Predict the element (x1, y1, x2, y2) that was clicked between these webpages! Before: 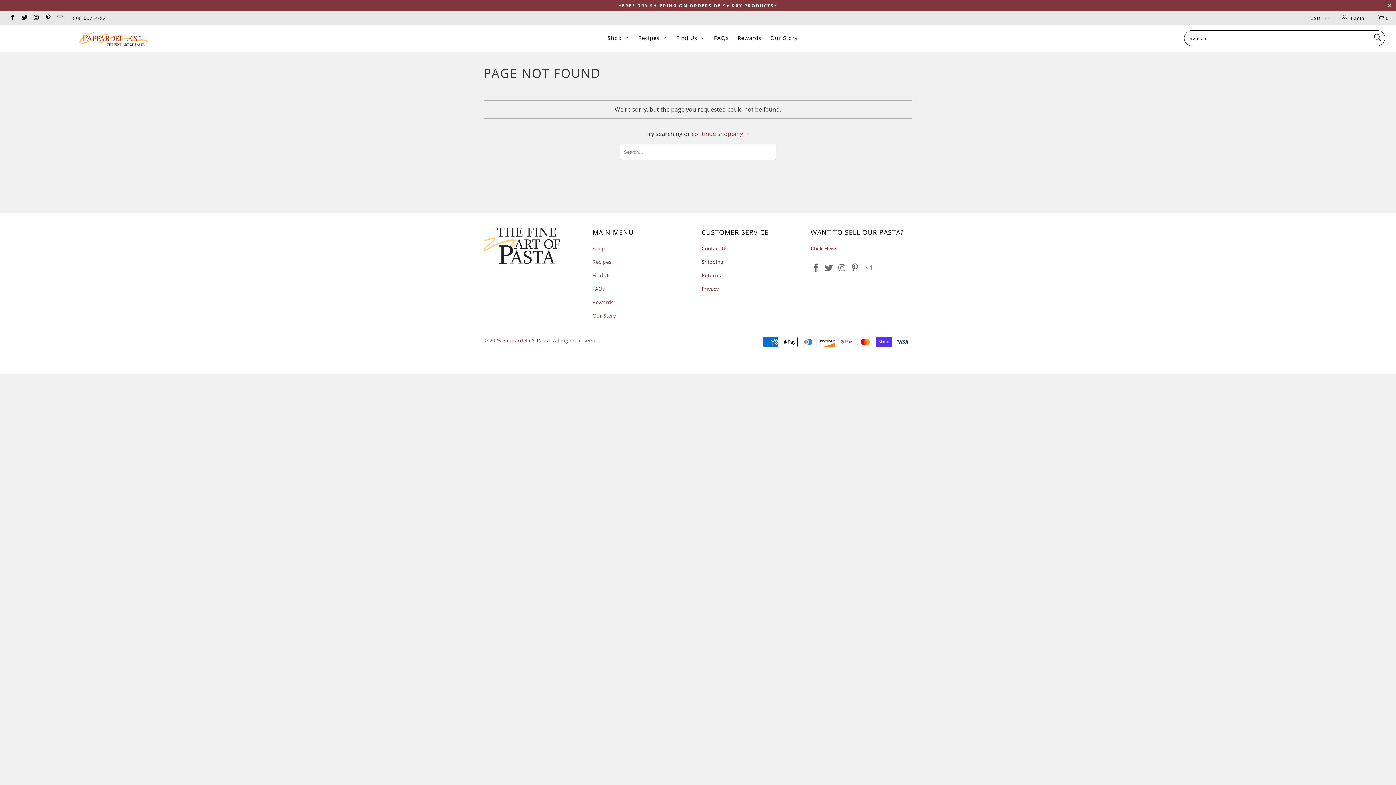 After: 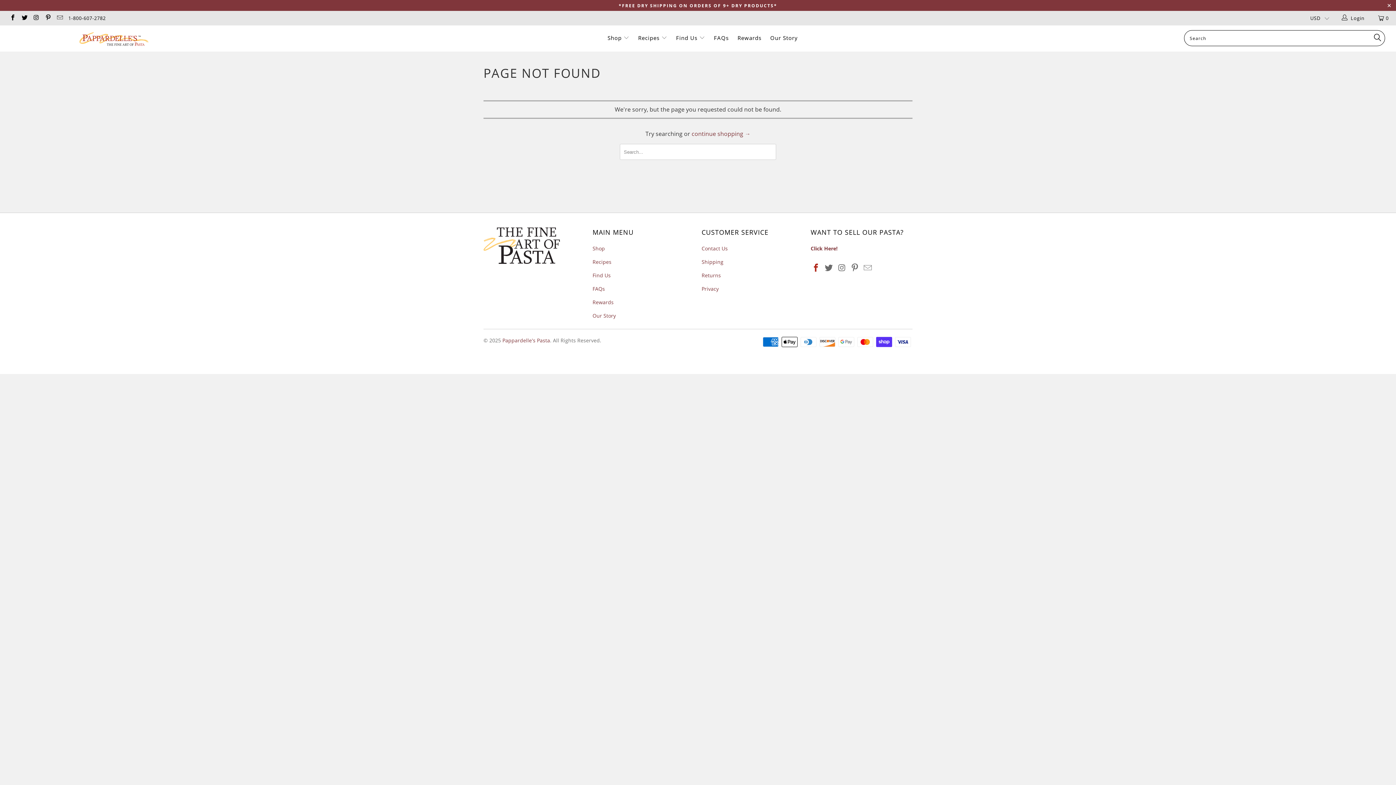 Action: bbox: (810, 263, 821, 272)